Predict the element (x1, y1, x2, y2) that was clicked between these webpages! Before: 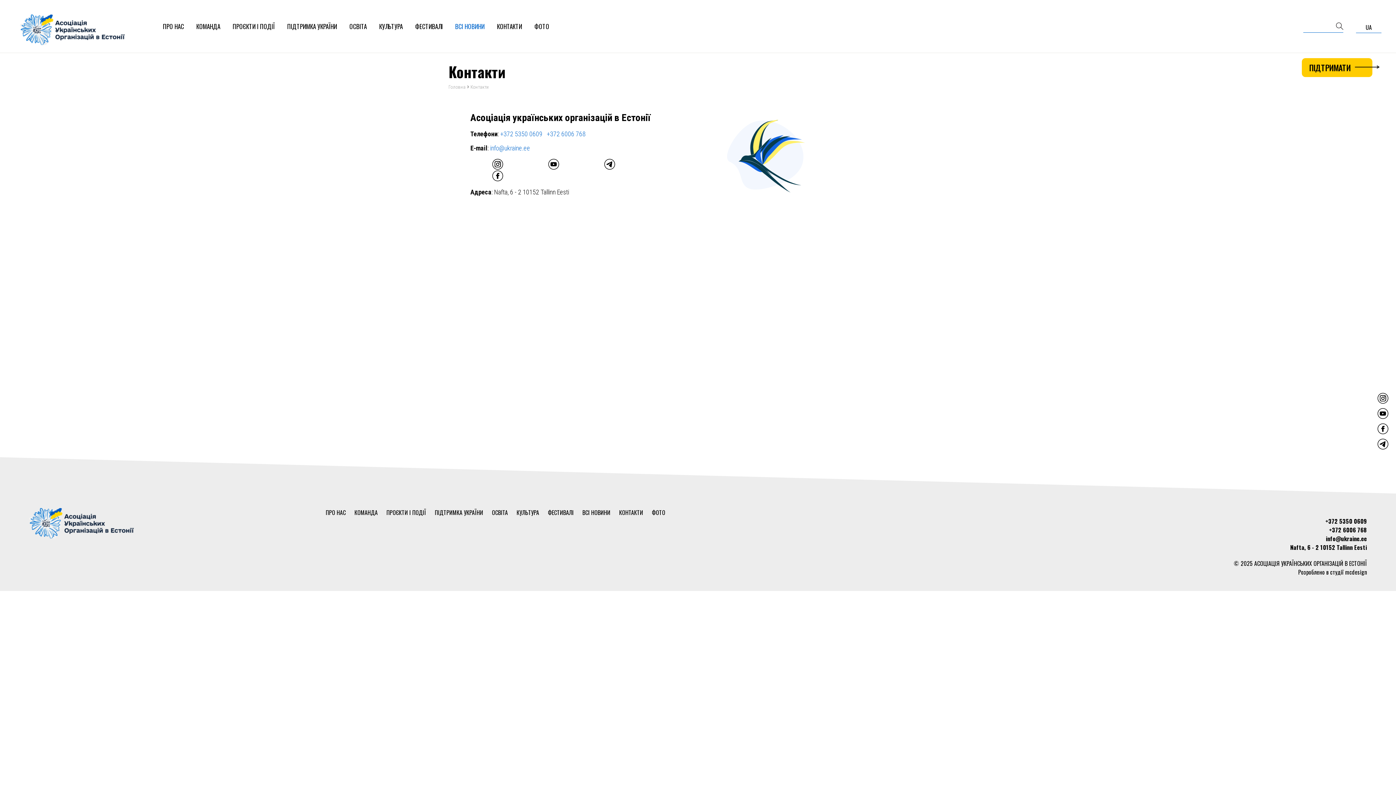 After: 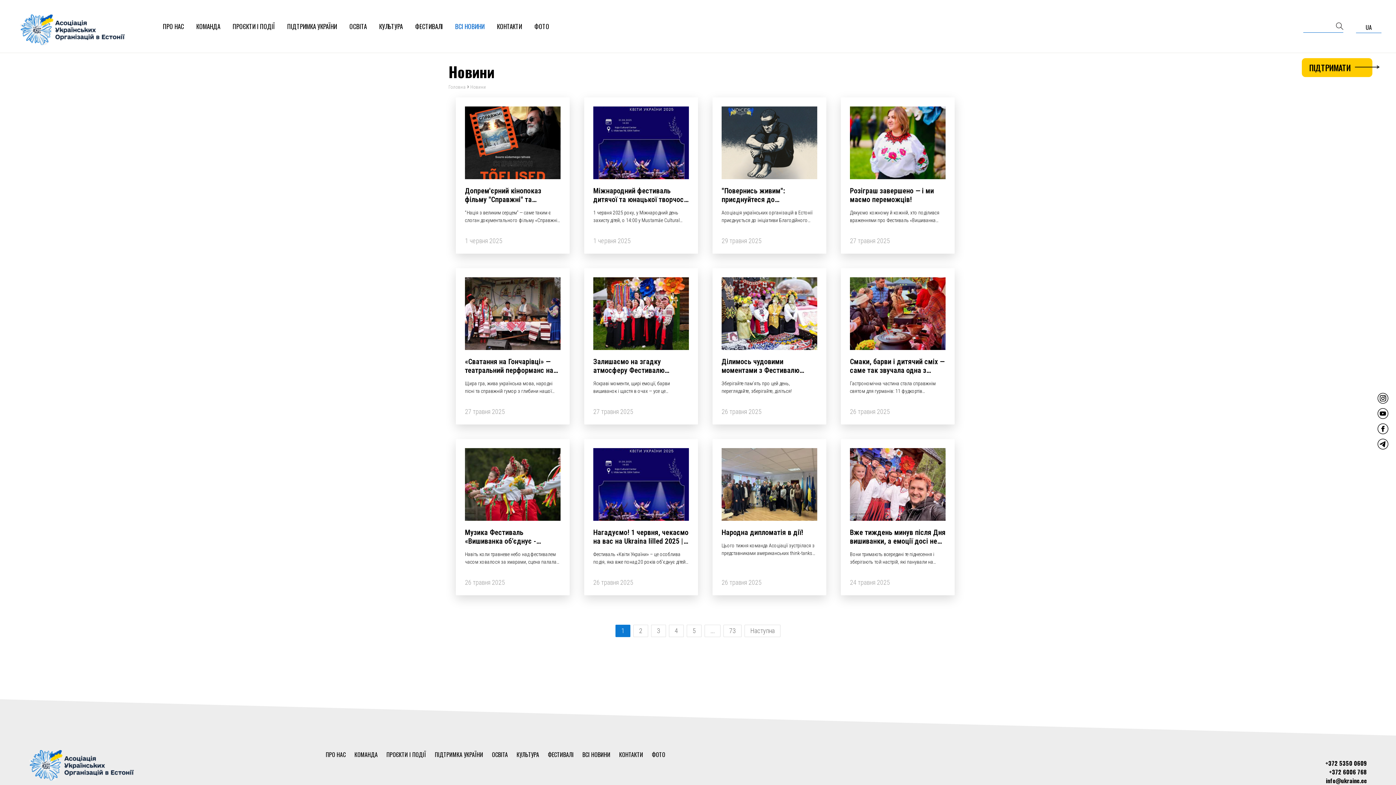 Action: label: ВСІ НОВИНИ bbox: (582, 508, 617, 517)